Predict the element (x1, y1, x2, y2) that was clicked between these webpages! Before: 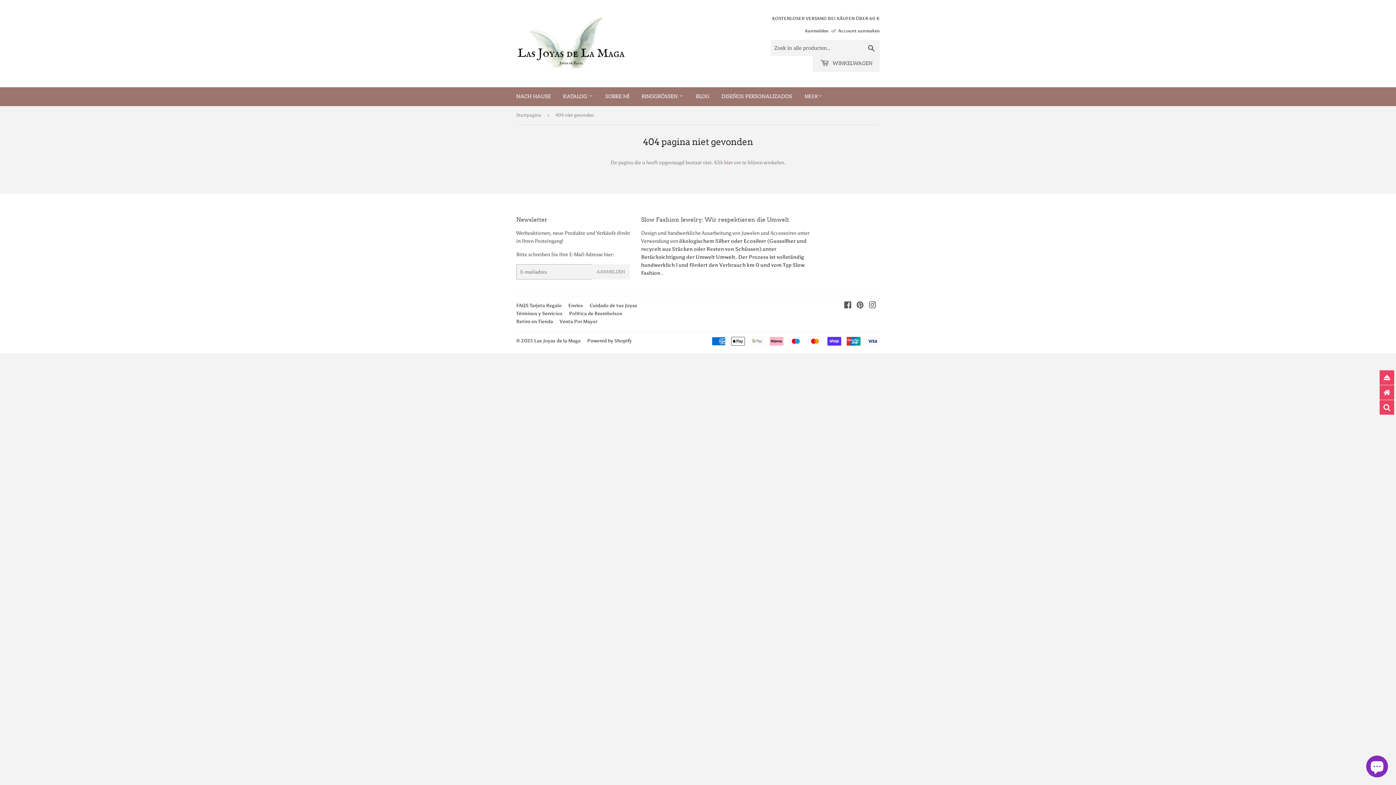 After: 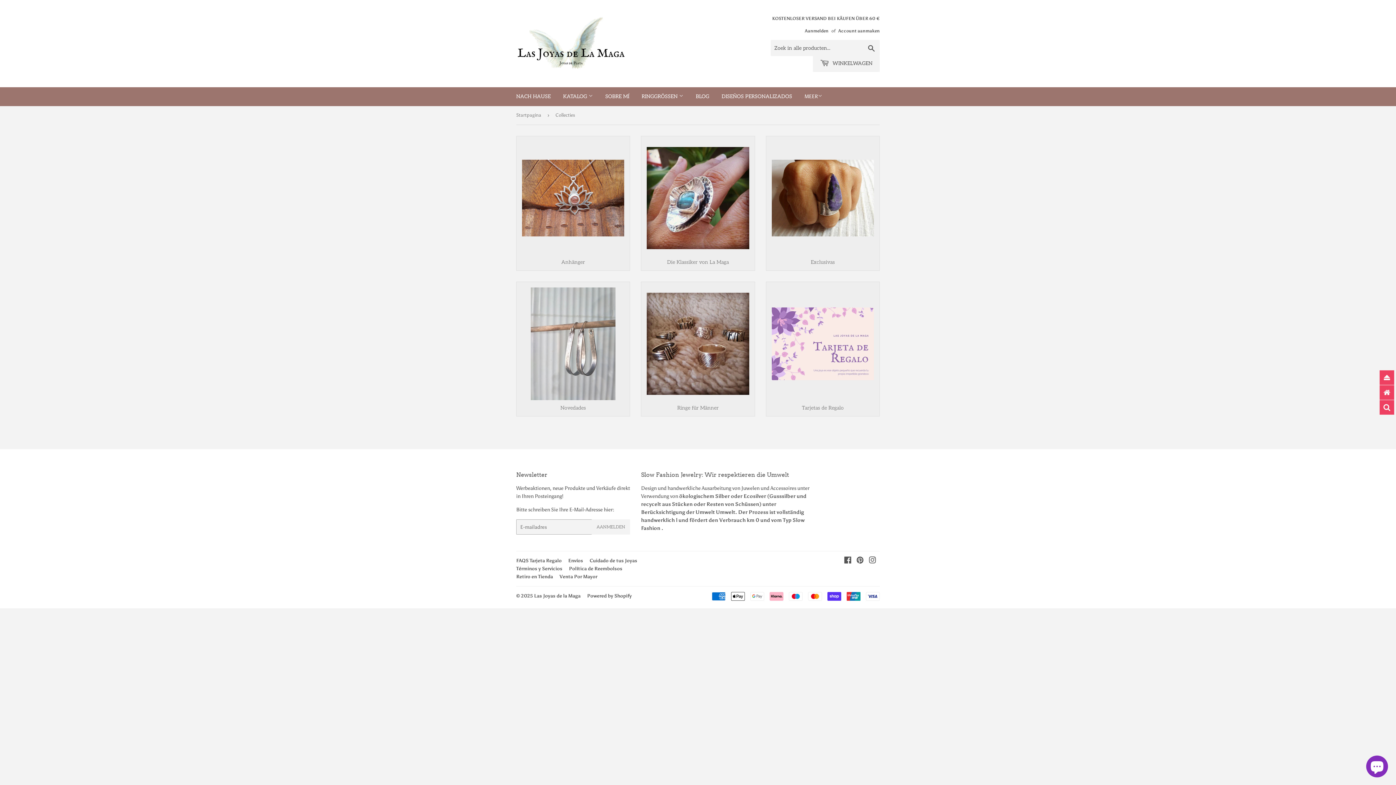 Action: label: KATALOG  bbox: (557, 87, 598, 106)